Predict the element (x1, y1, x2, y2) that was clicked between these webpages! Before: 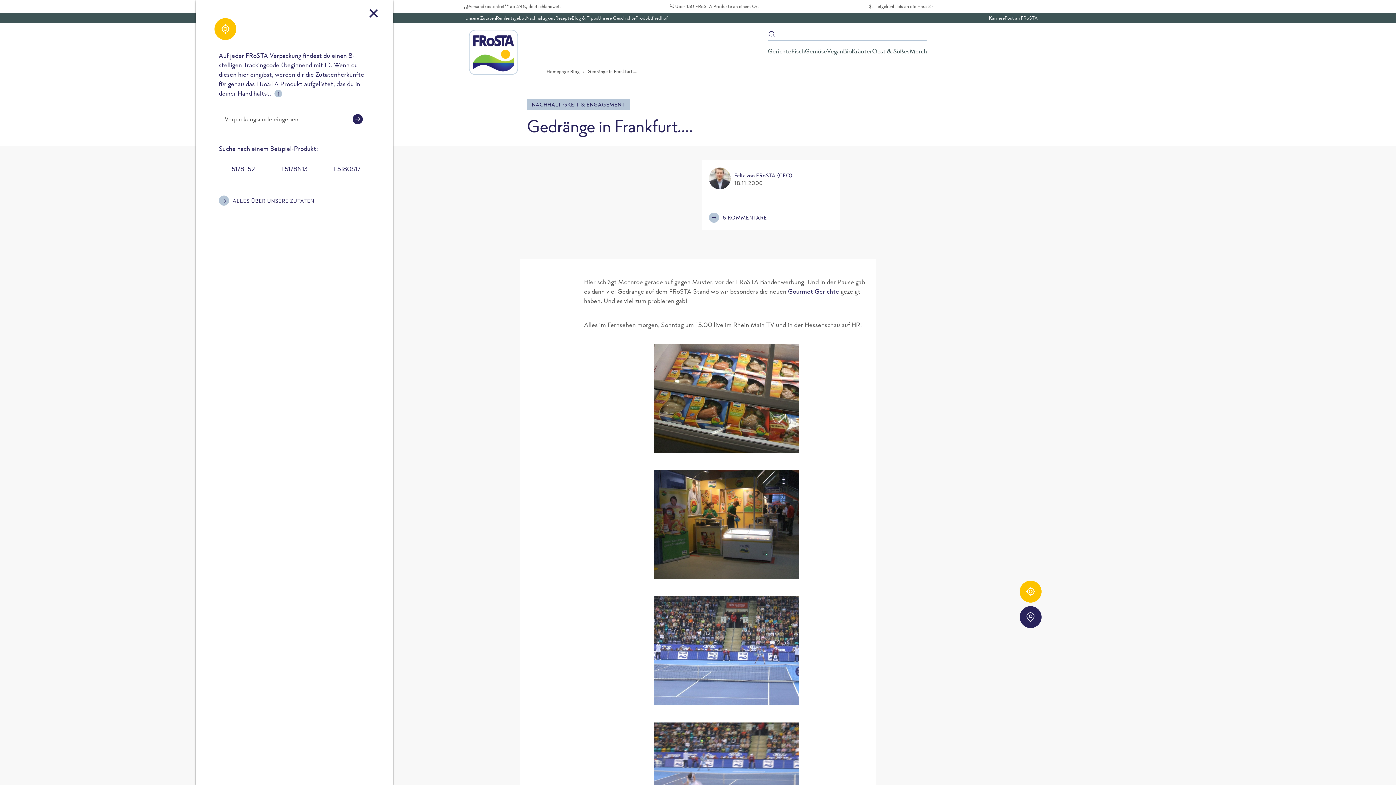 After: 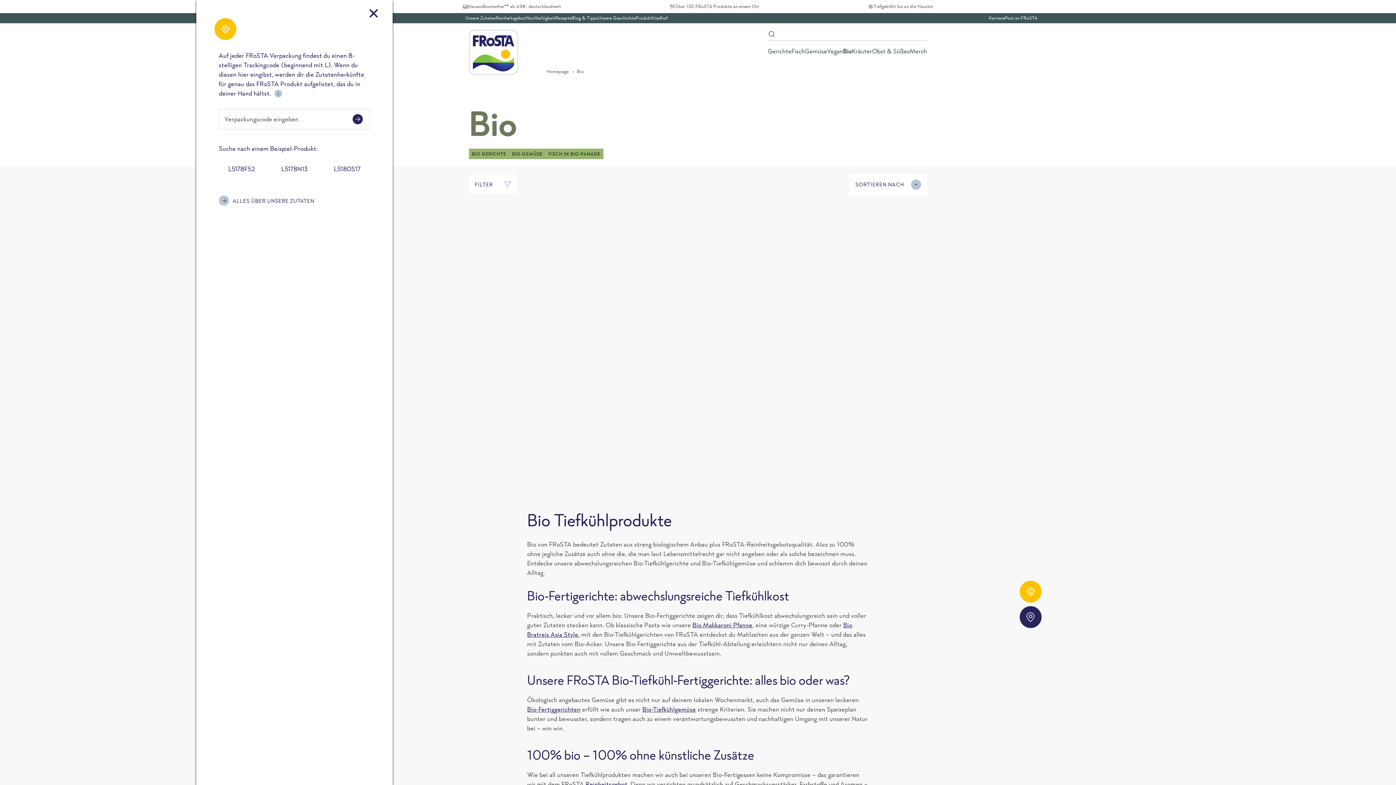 Action: label: Bio bbox: (843, 47, 852, 54)